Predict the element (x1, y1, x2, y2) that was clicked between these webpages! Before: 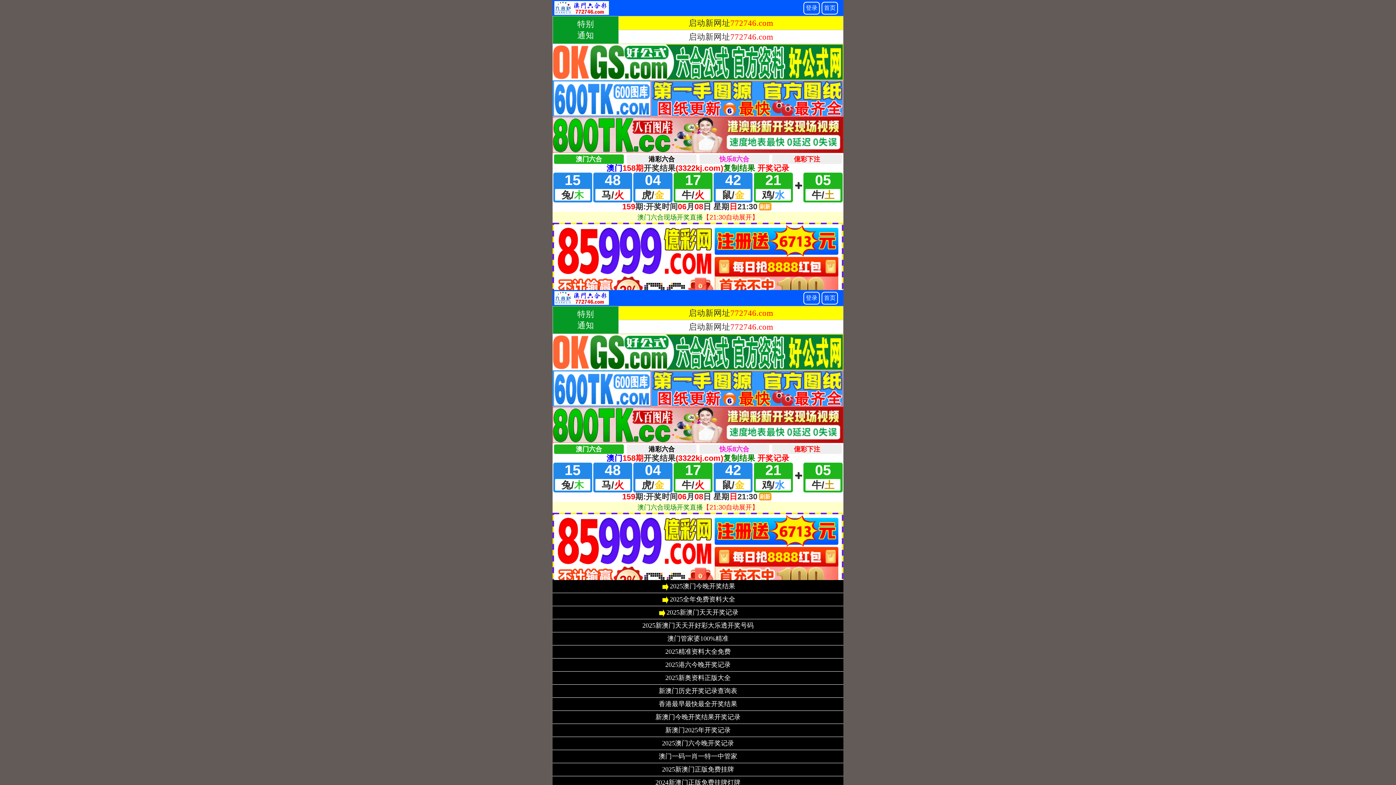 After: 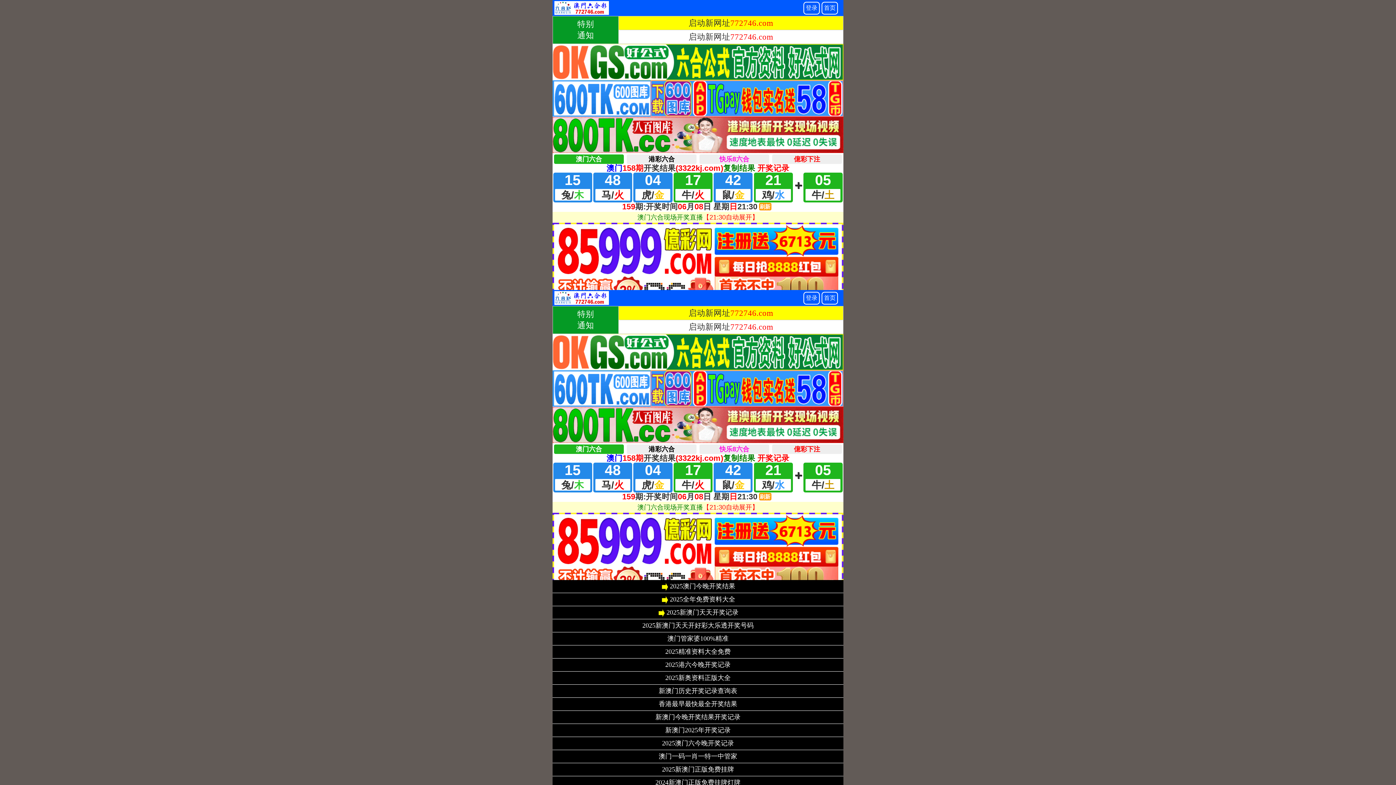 Action: label: 2025新澳门天天开奖记录 bbox: (666, 610, 738, 616)